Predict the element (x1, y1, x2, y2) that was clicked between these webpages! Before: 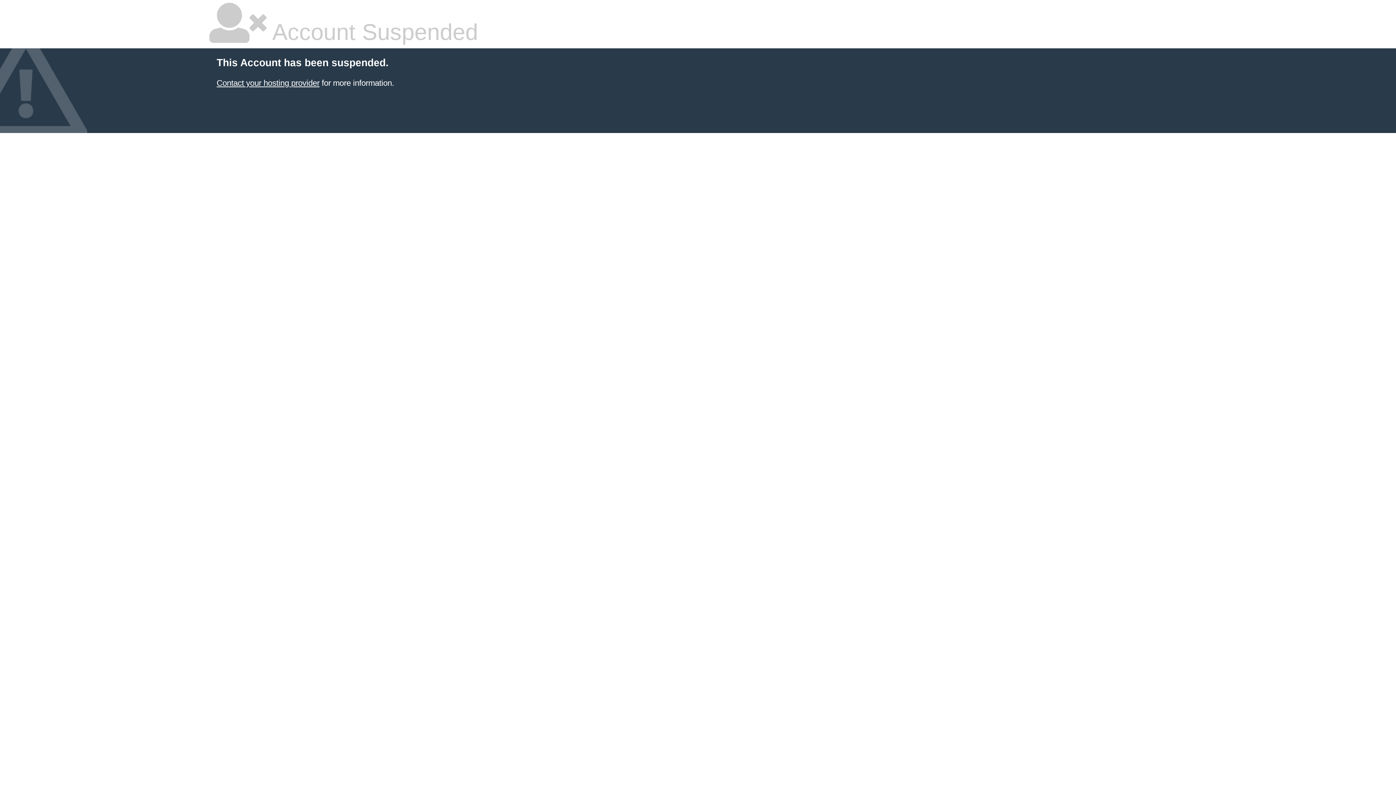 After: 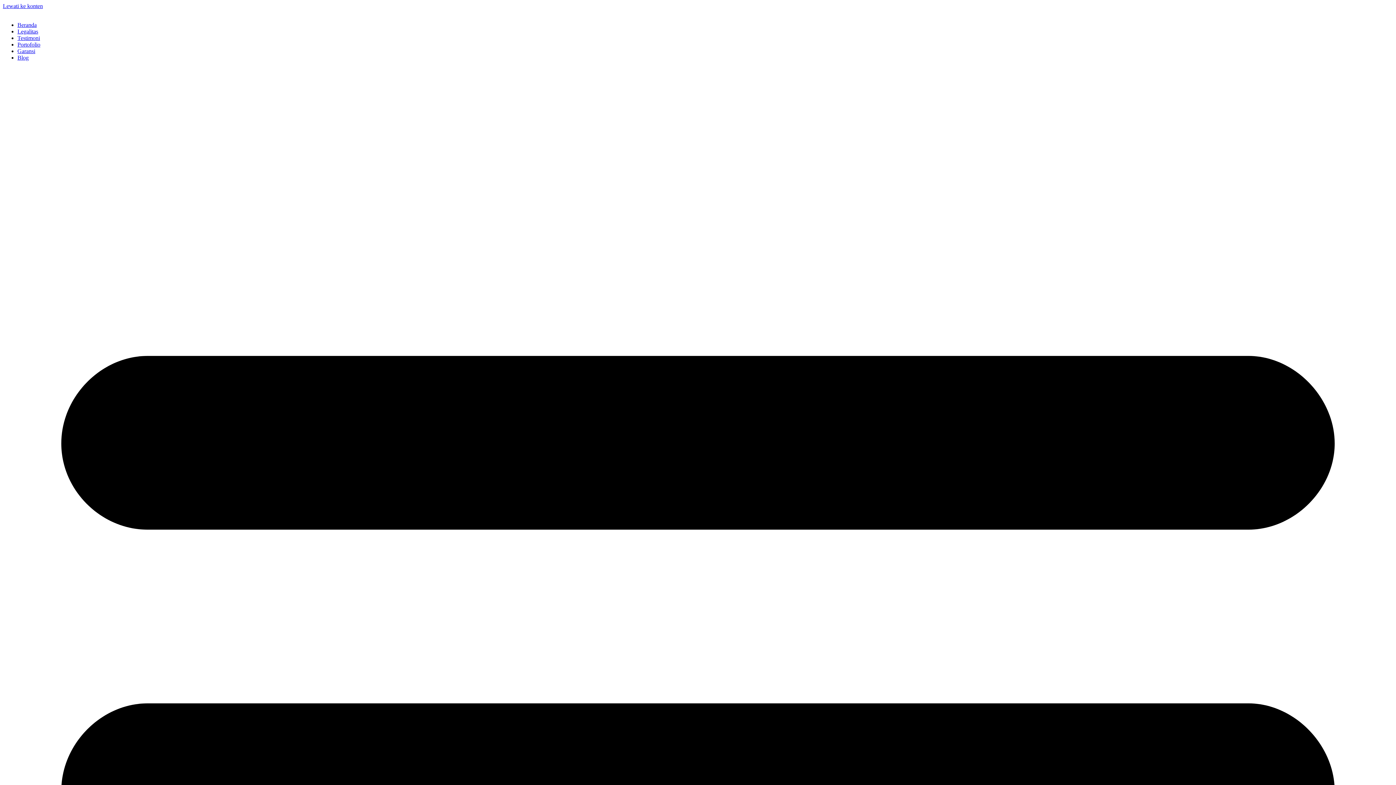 Action: label: Contact your hosting provider bbox: (216, 78, 319, 87)